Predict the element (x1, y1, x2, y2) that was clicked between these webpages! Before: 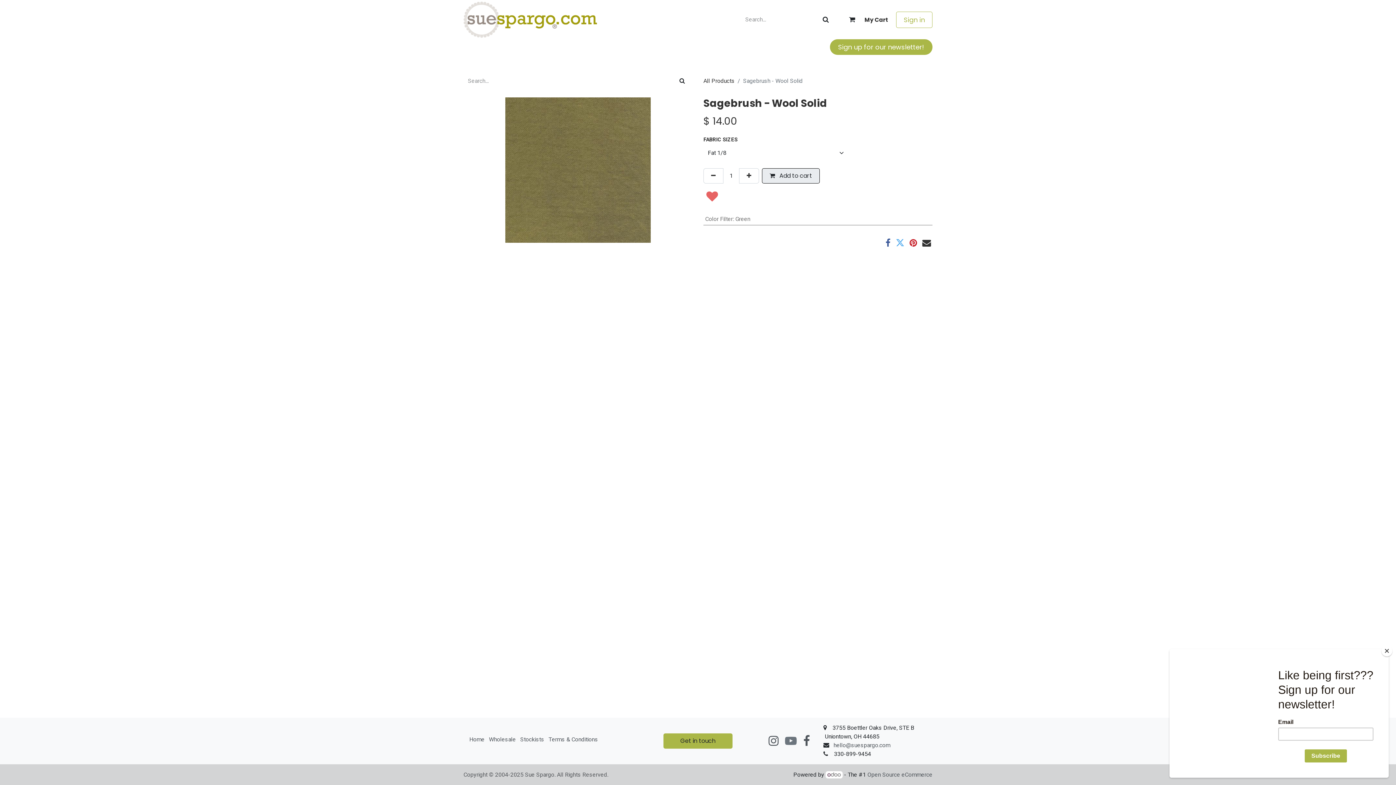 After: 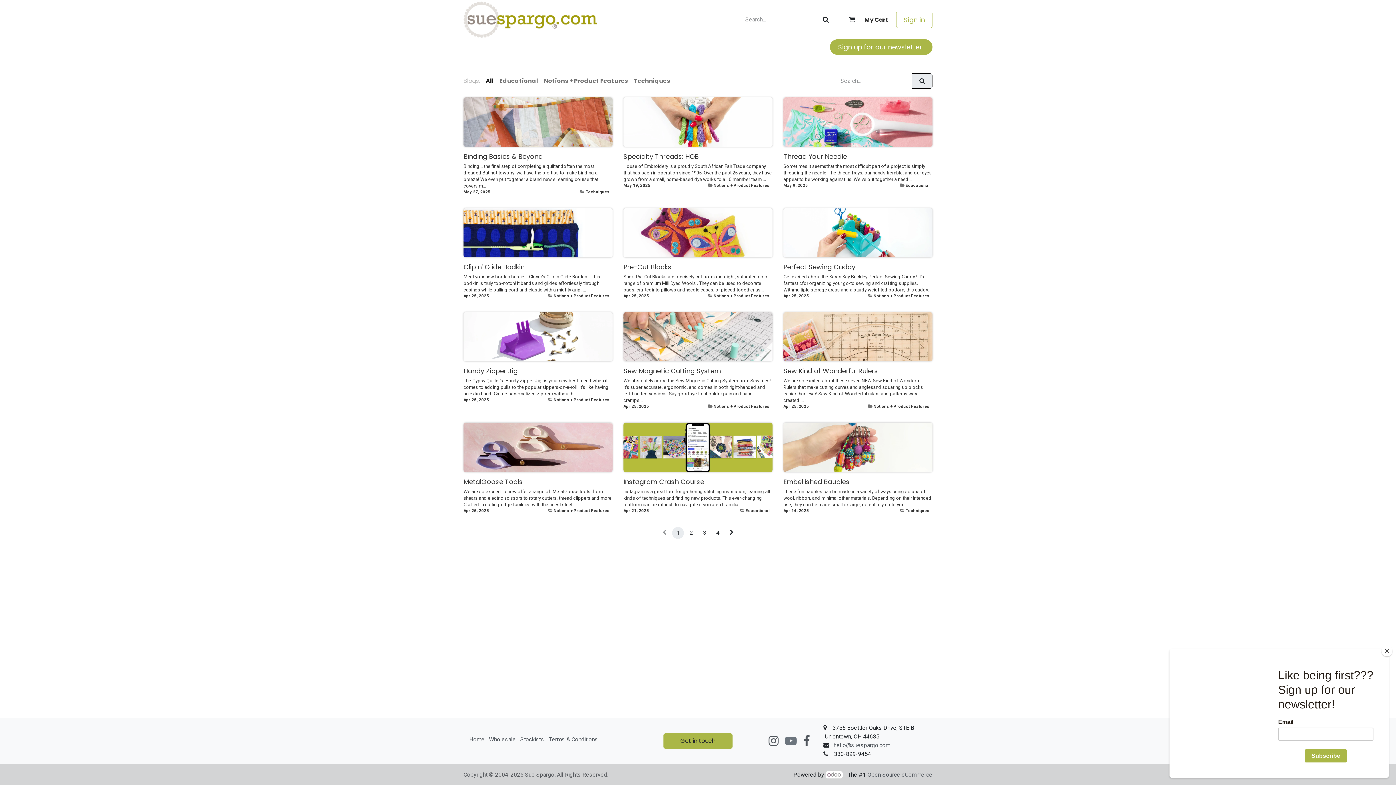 Action: label: Resources bbox: (544, 44, 584, 59)